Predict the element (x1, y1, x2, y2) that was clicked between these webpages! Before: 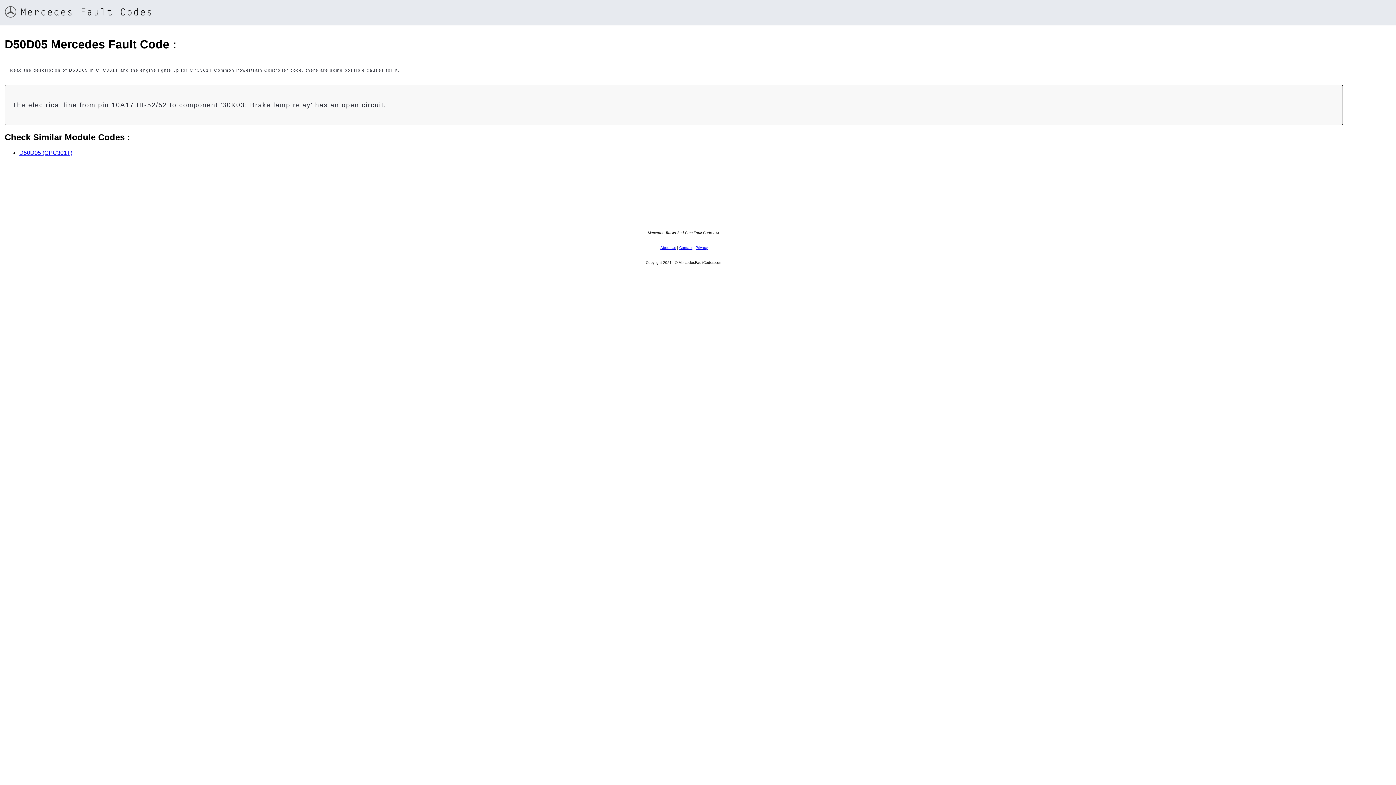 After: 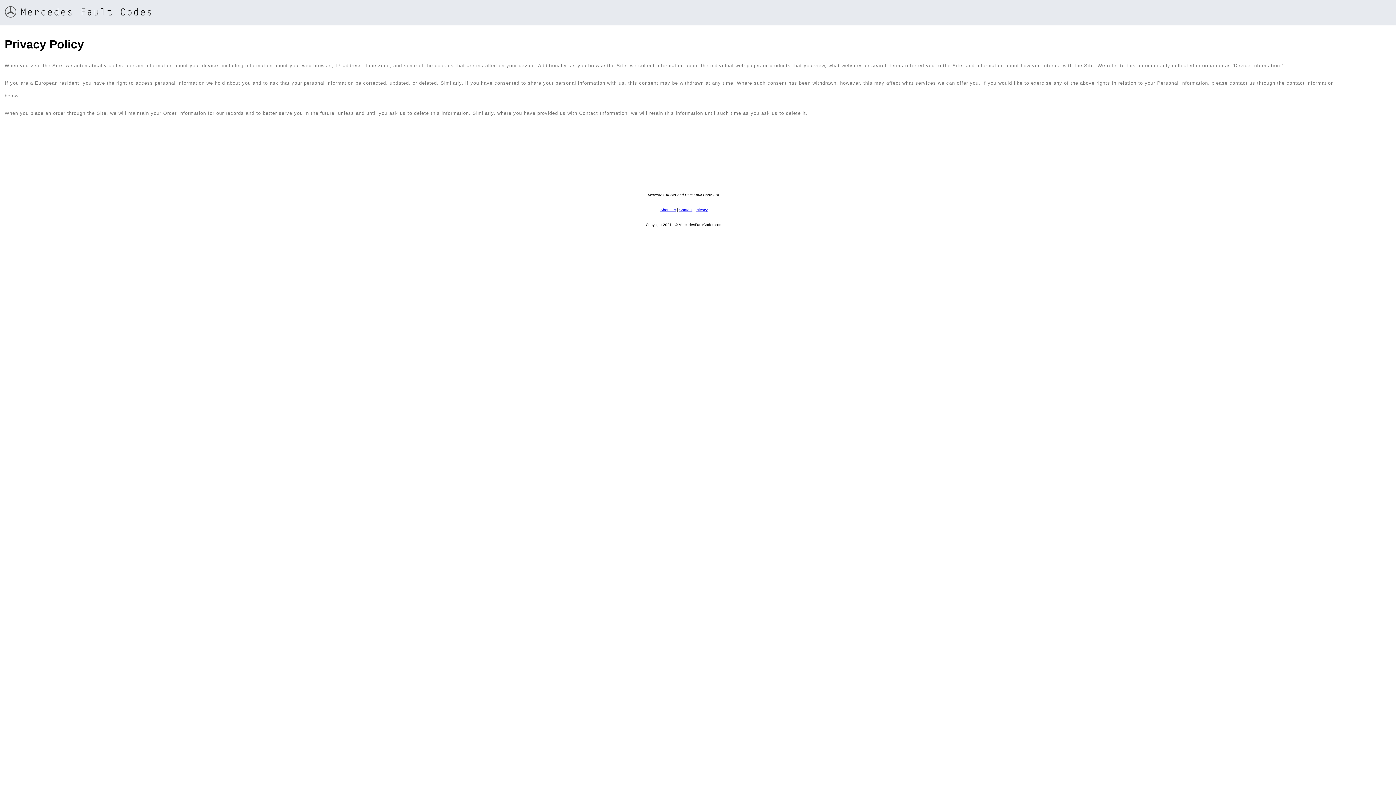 Action: bbox: (695, 245, 707, 249) label: Privacy